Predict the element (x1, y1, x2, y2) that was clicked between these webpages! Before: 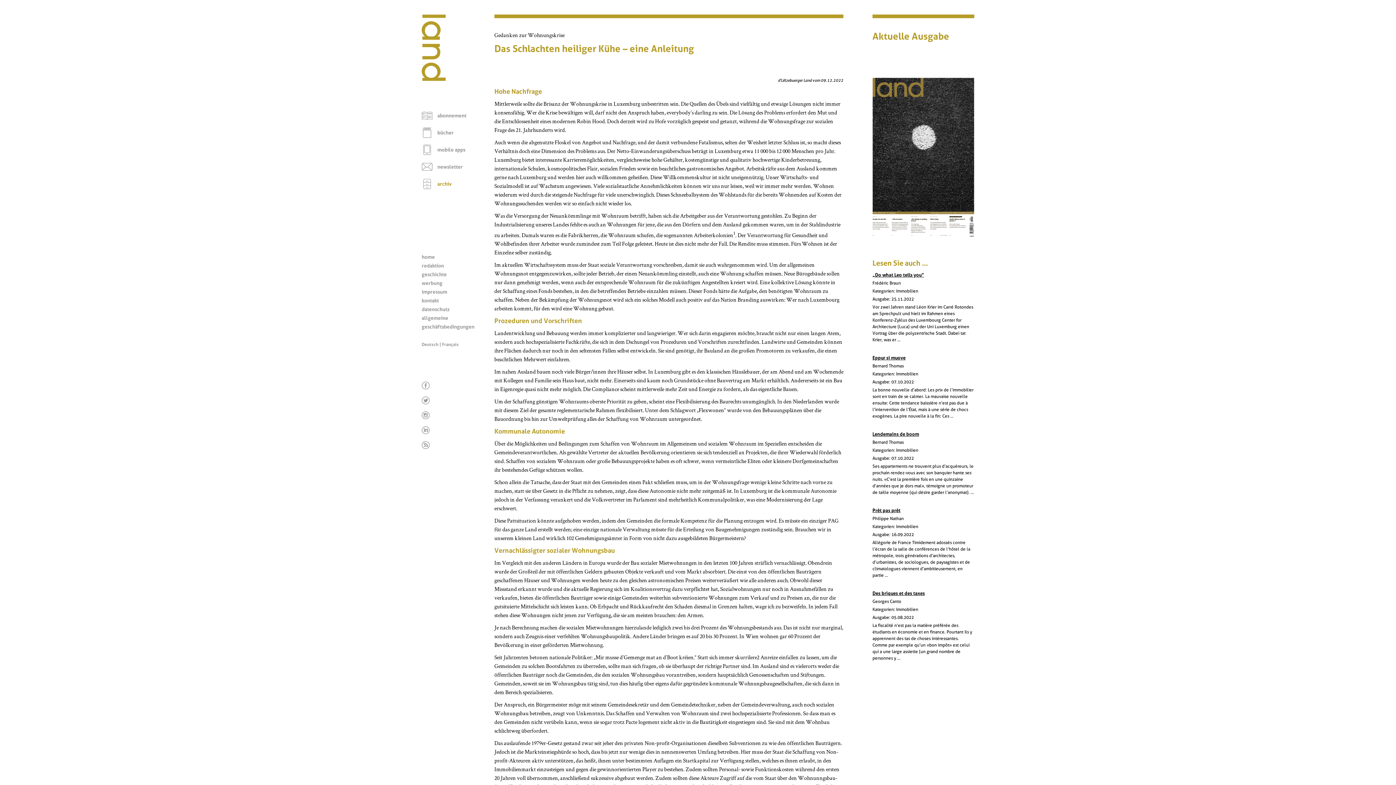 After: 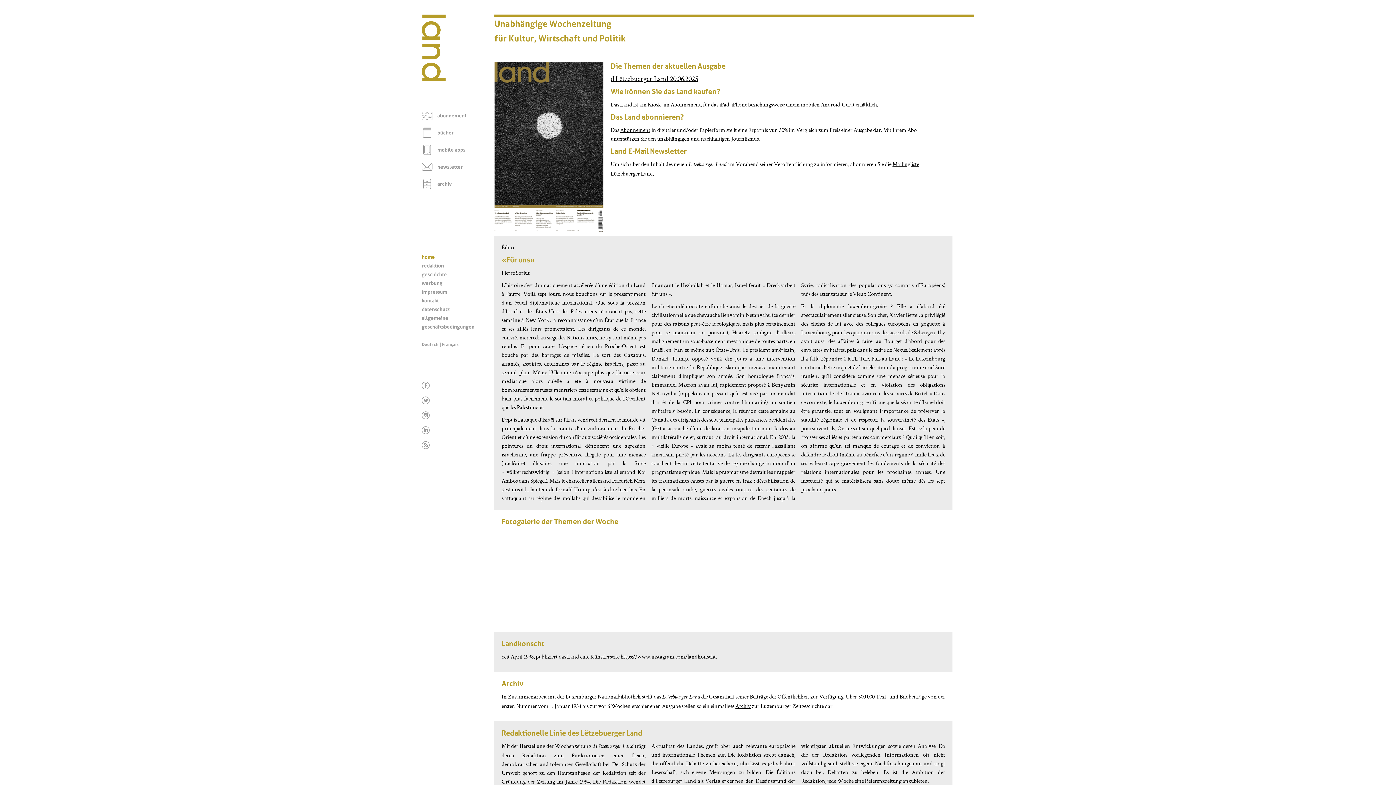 Action: bbox: (421, 254, 434, 260) label: home